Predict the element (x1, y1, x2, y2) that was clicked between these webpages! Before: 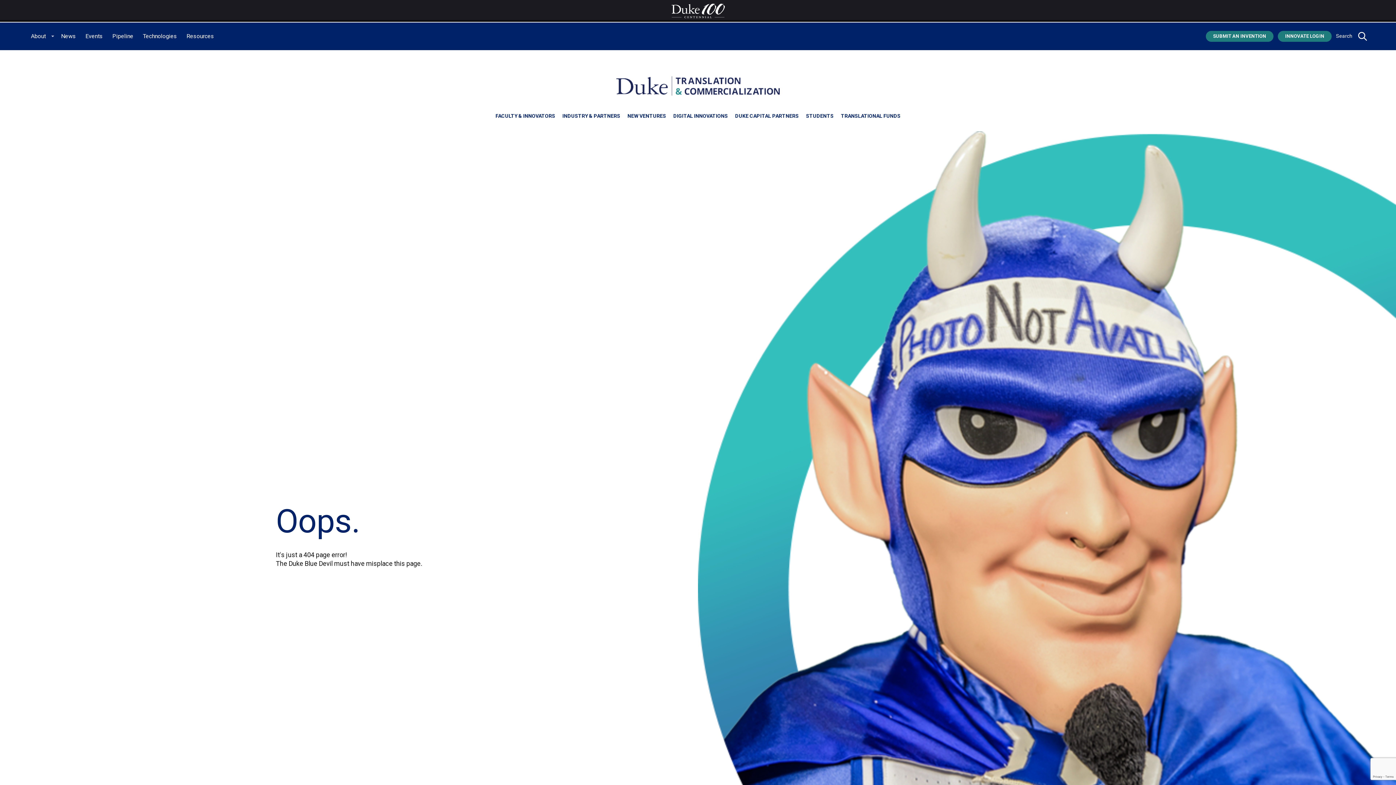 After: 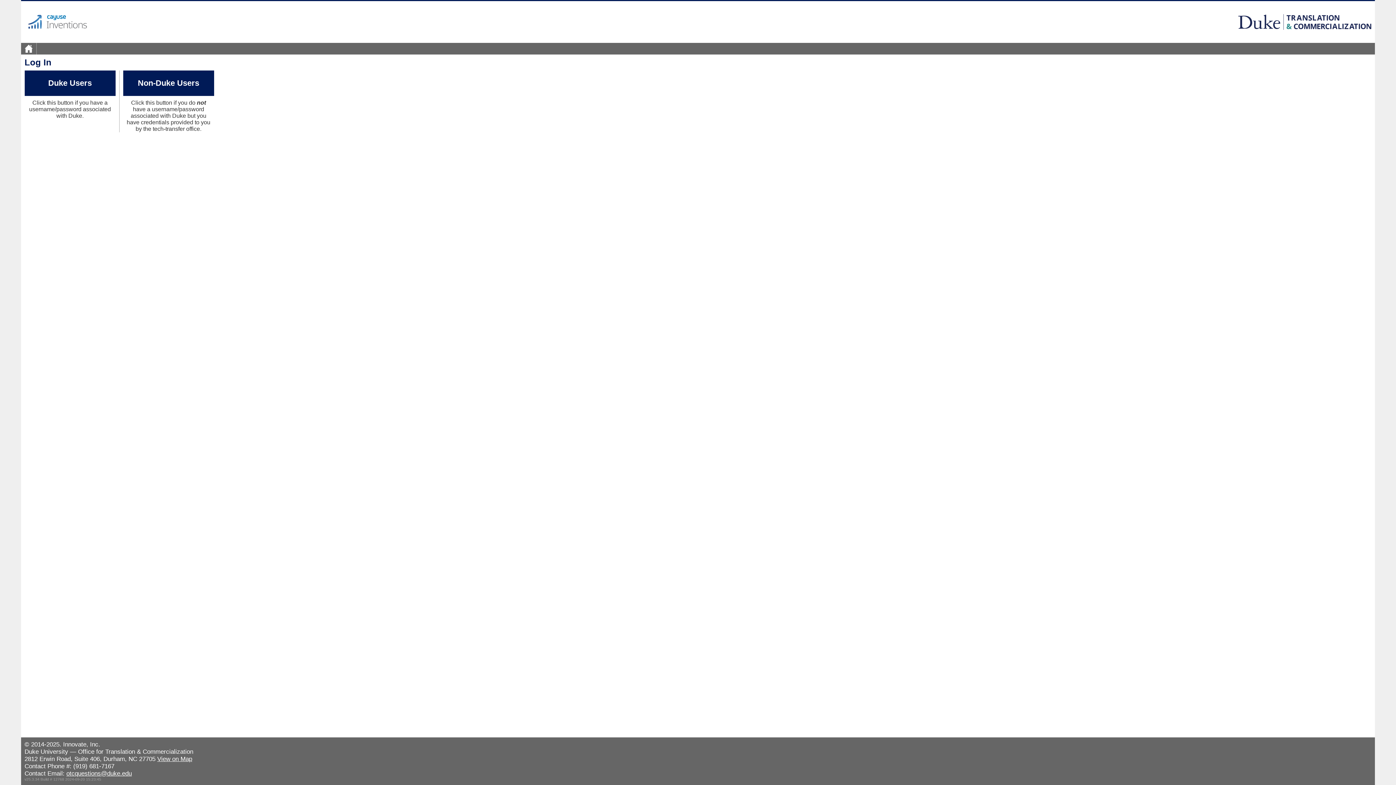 Action: bbox: (1278, 30, 1332, 41) label: INNOVATE LOGIN